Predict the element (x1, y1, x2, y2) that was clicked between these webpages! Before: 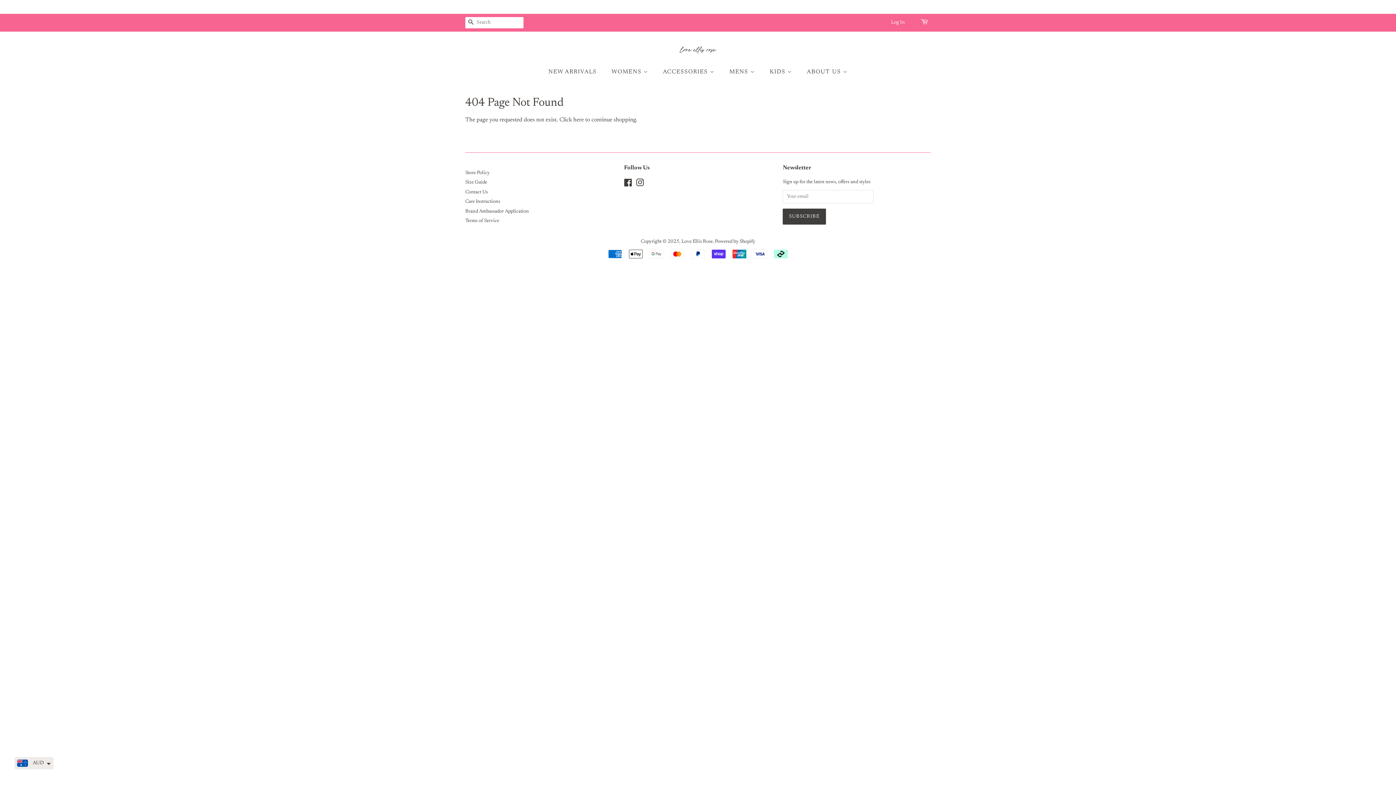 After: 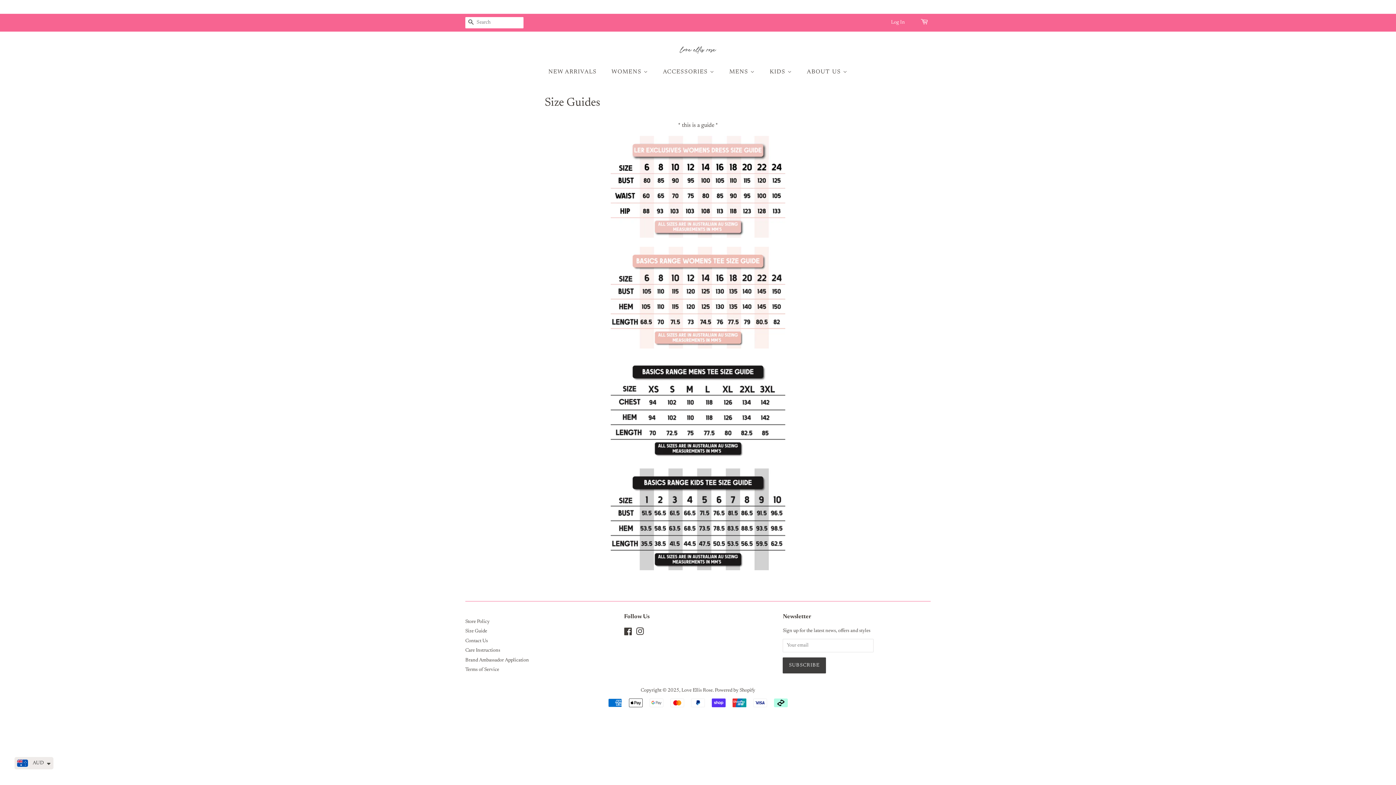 Action: bbox: (465, 180, 487, 185) label: Size Guide